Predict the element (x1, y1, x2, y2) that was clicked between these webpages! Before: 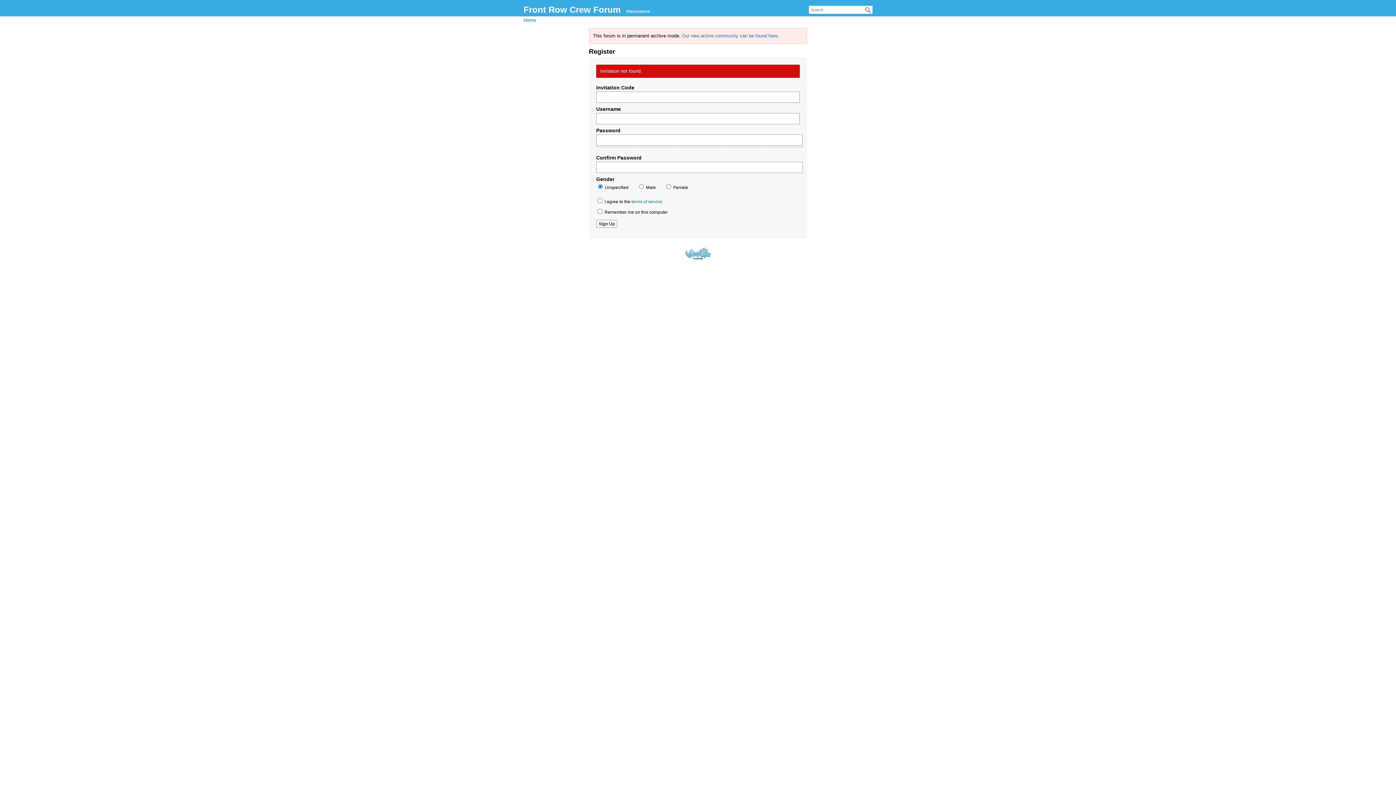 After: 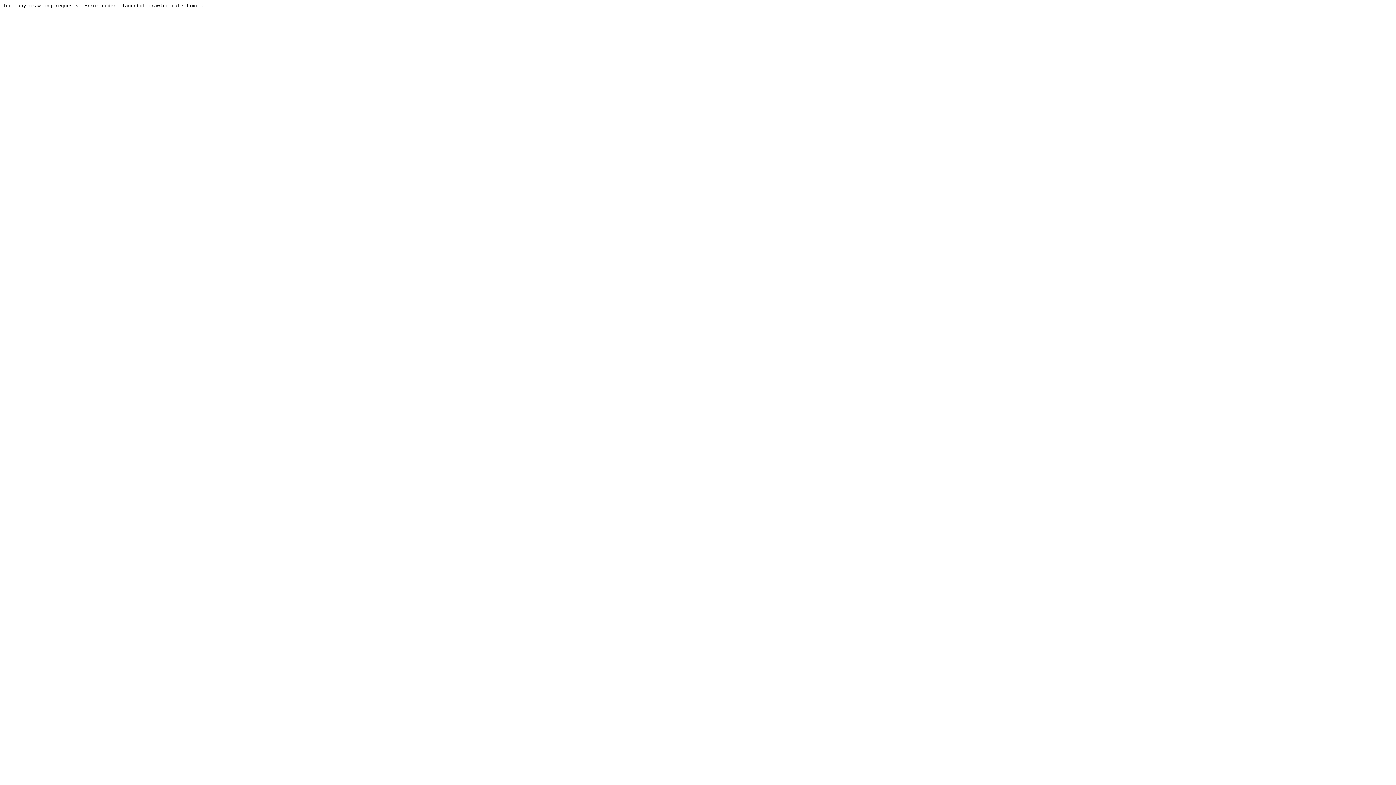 Action: bbox: (682, 33, 777, 38) label: Our new active community can be found here